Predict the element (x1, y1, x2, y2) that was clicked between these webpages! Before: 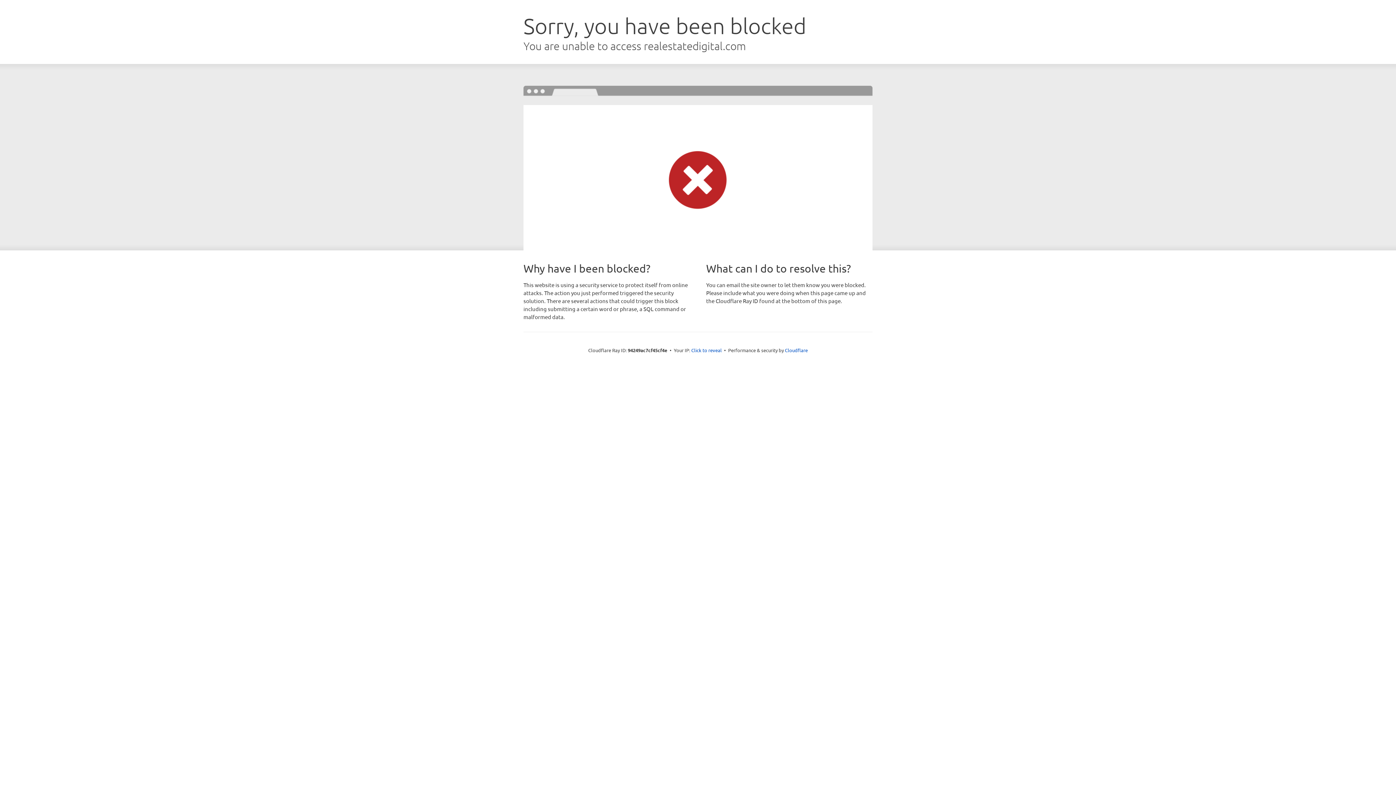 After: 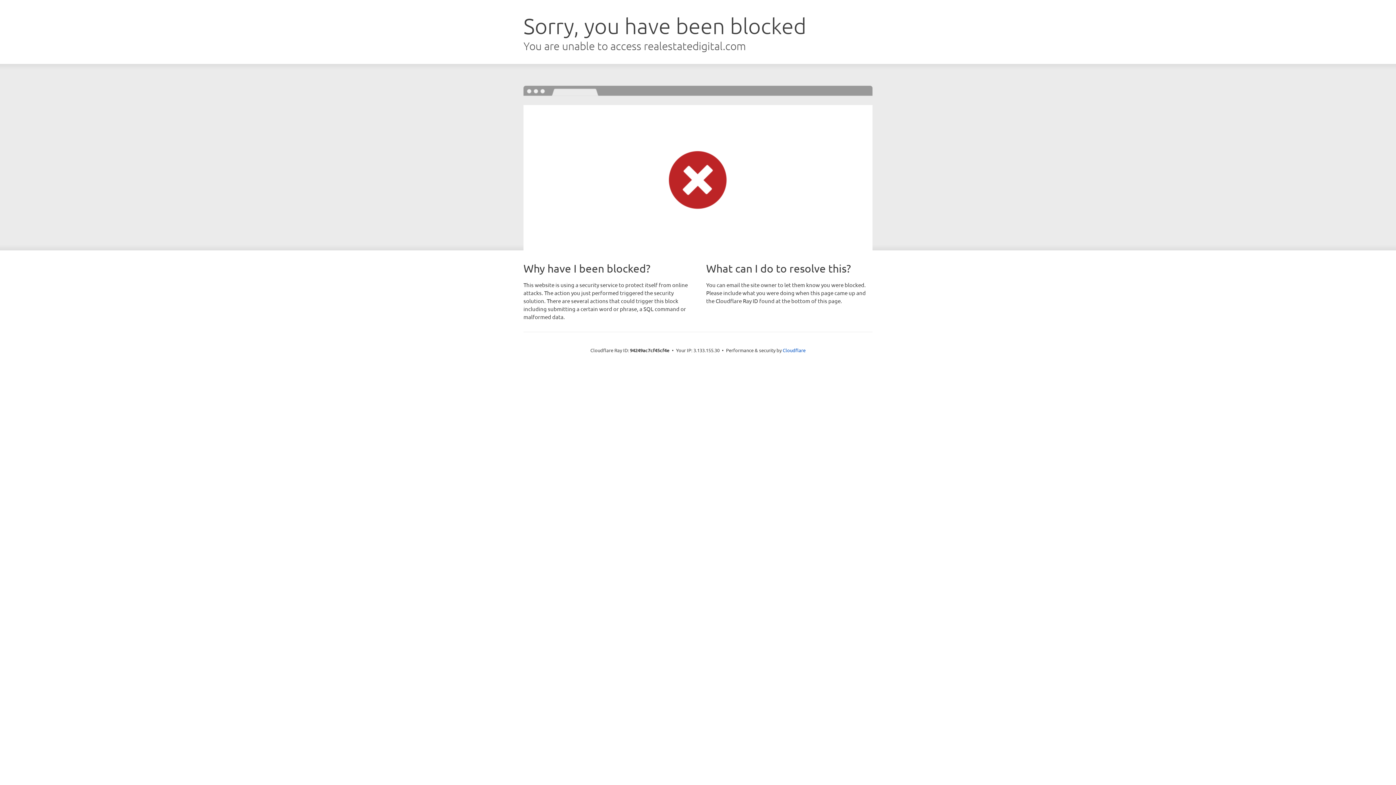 Action: label: Click to reveal bbox: (691, 346, 722, 353)